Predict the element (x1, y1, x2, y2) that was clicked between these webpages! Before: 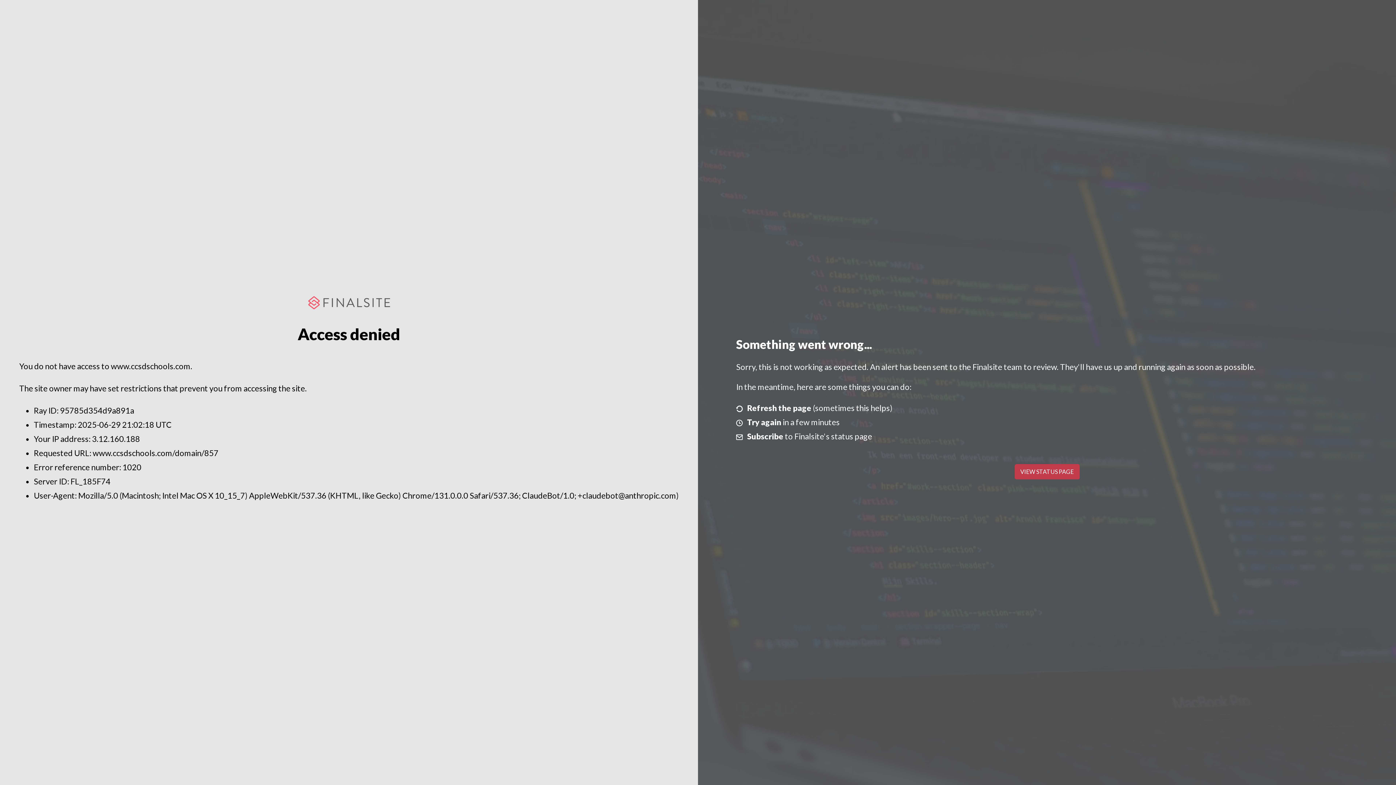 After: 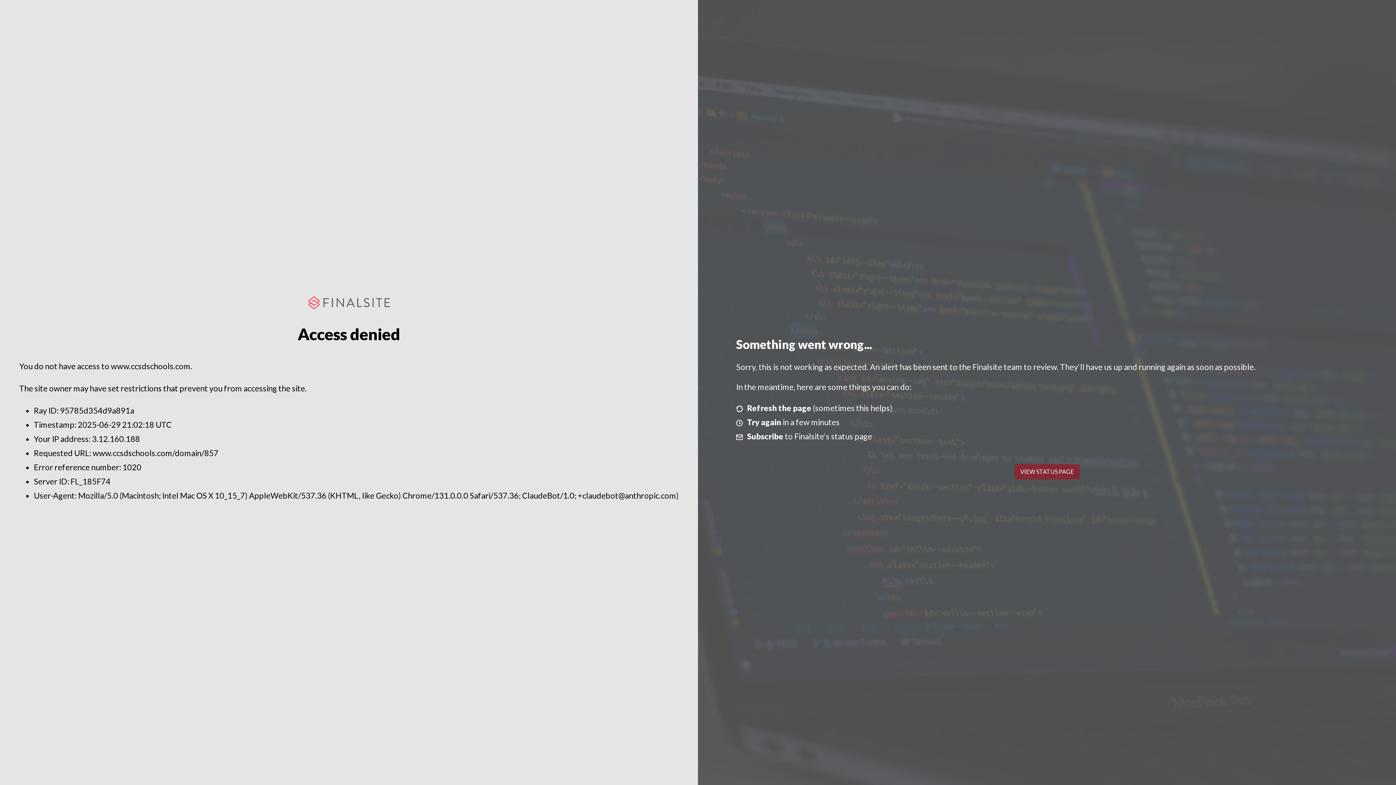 Action: label: VIEW STATUS PAGE bbox: (1014, 464, 1079, 479)